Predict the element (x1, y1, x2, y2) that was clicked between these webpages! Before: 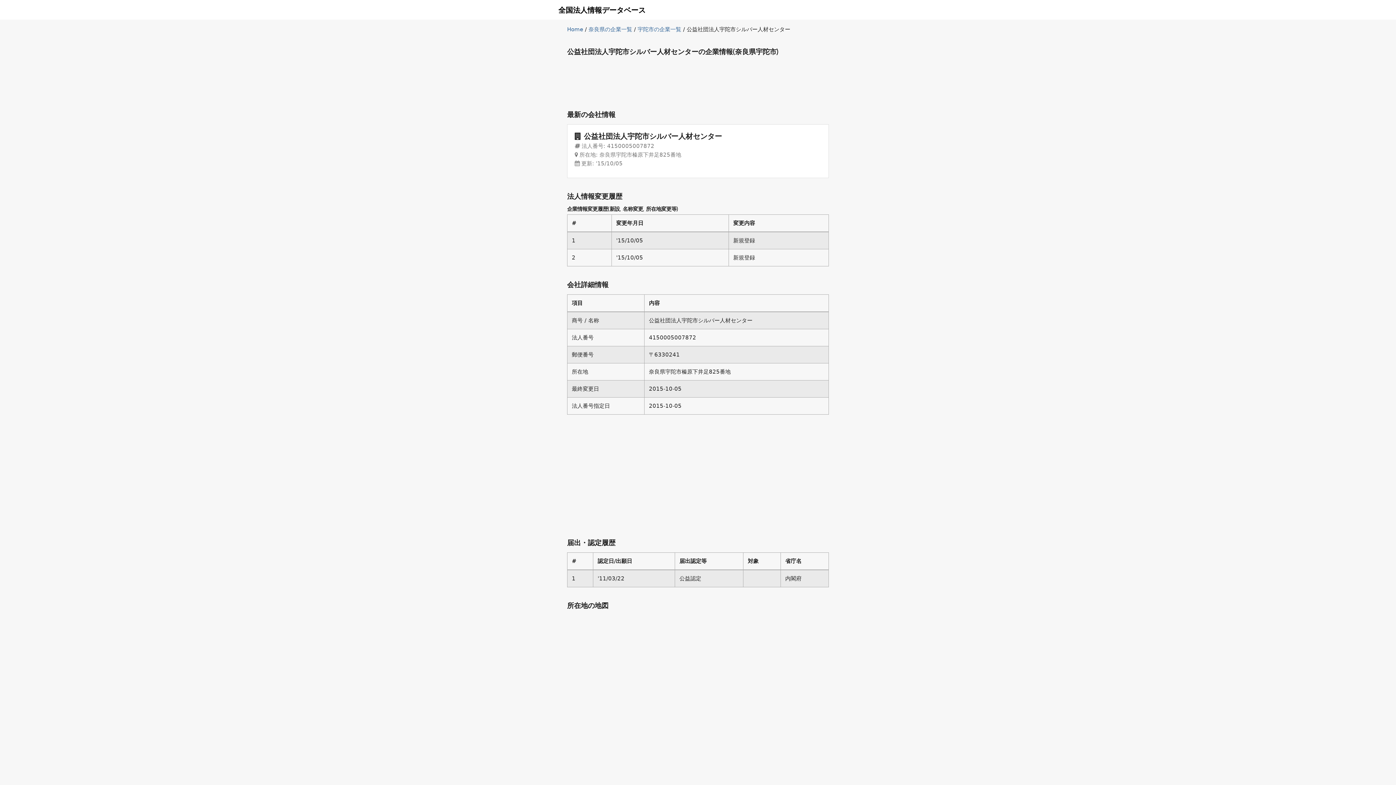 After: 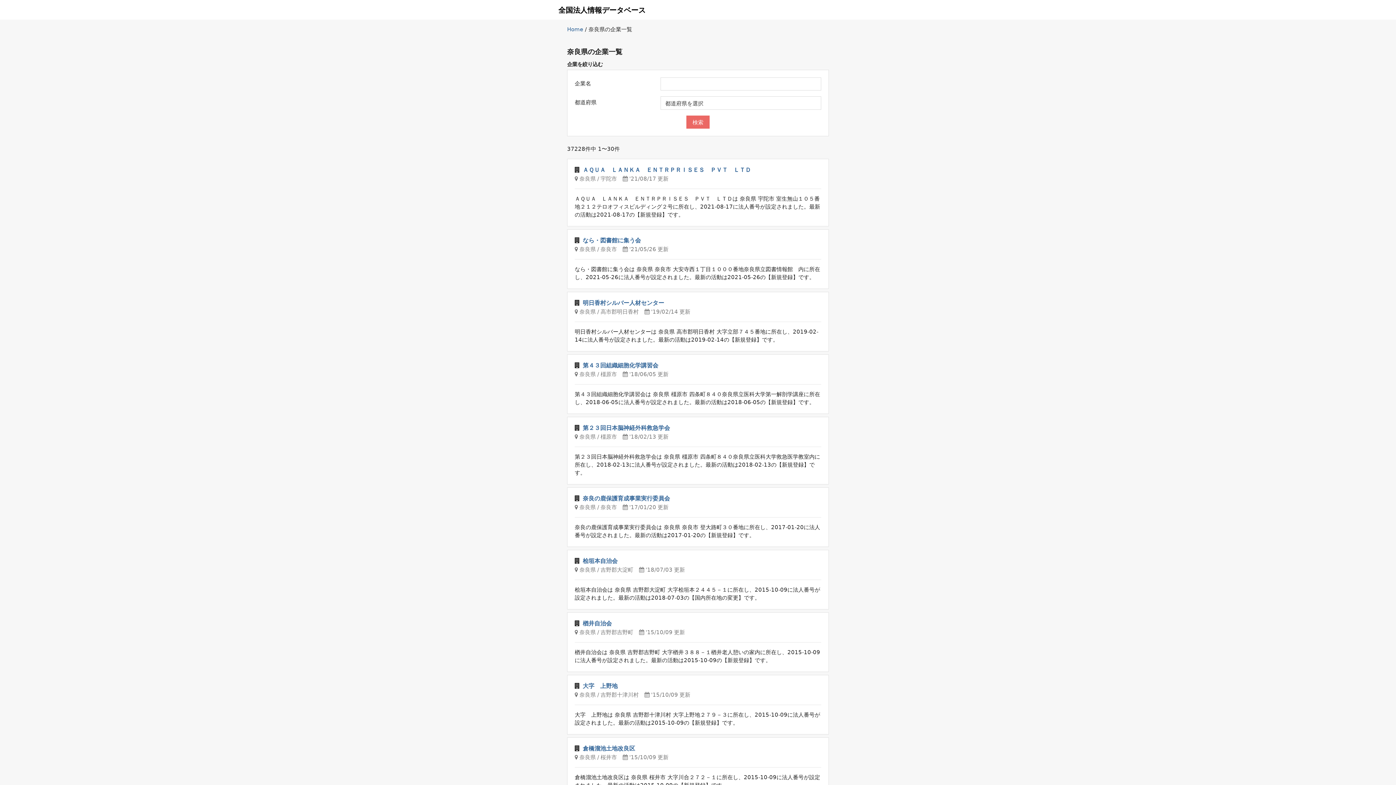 Action: label: 奈良県の企業一覧 bbox: (588, 26, 632, 32)